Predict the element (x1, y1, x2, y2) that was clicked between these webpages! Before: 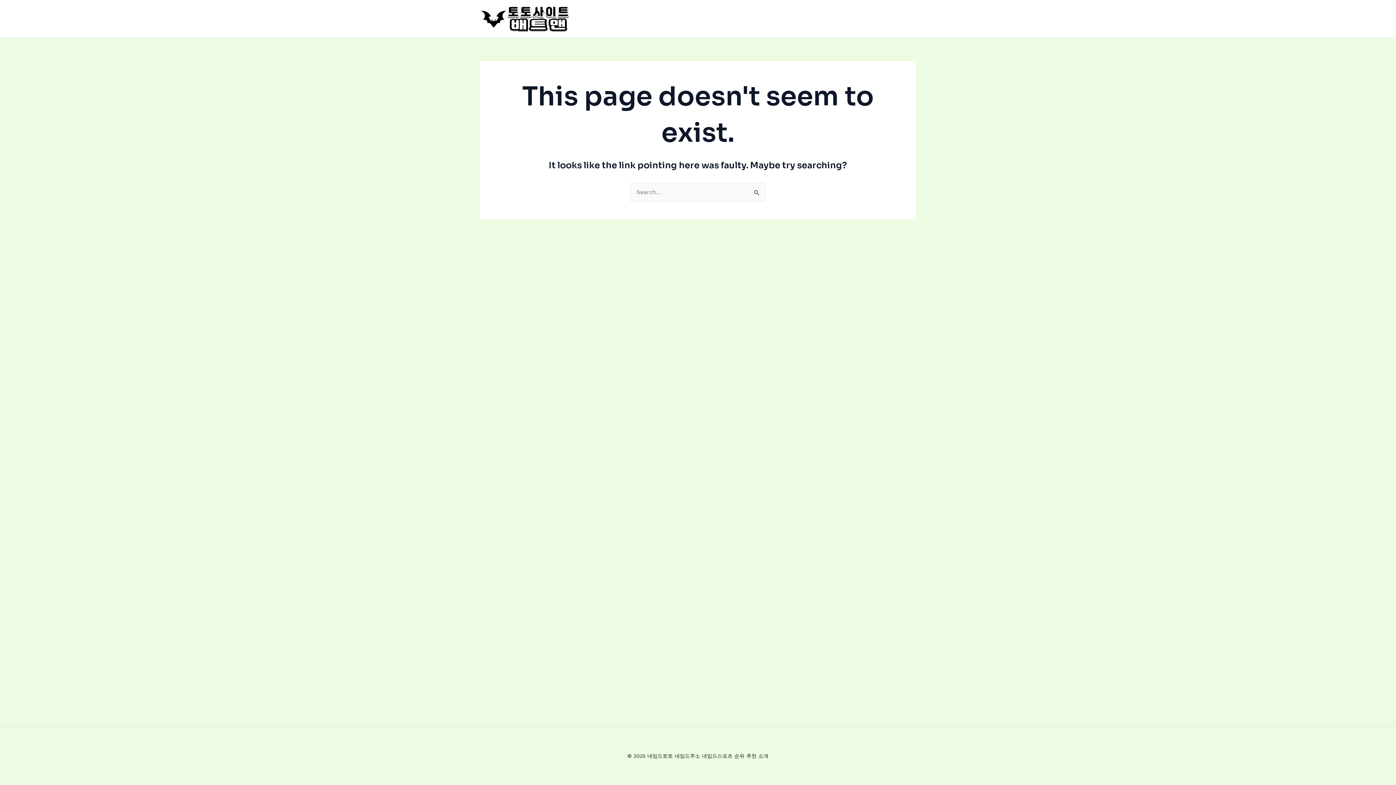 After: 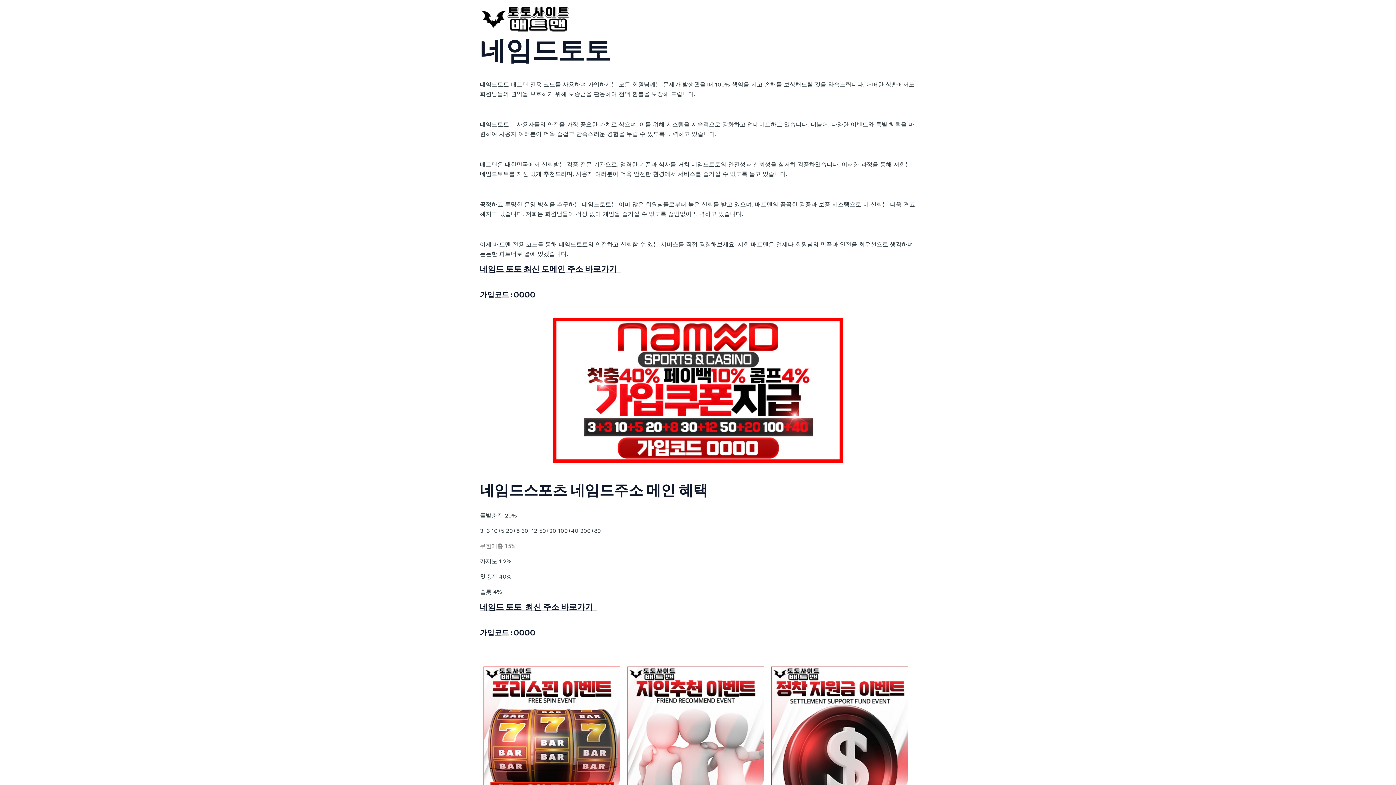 Action: bbox: (480, 14, 570, 21)